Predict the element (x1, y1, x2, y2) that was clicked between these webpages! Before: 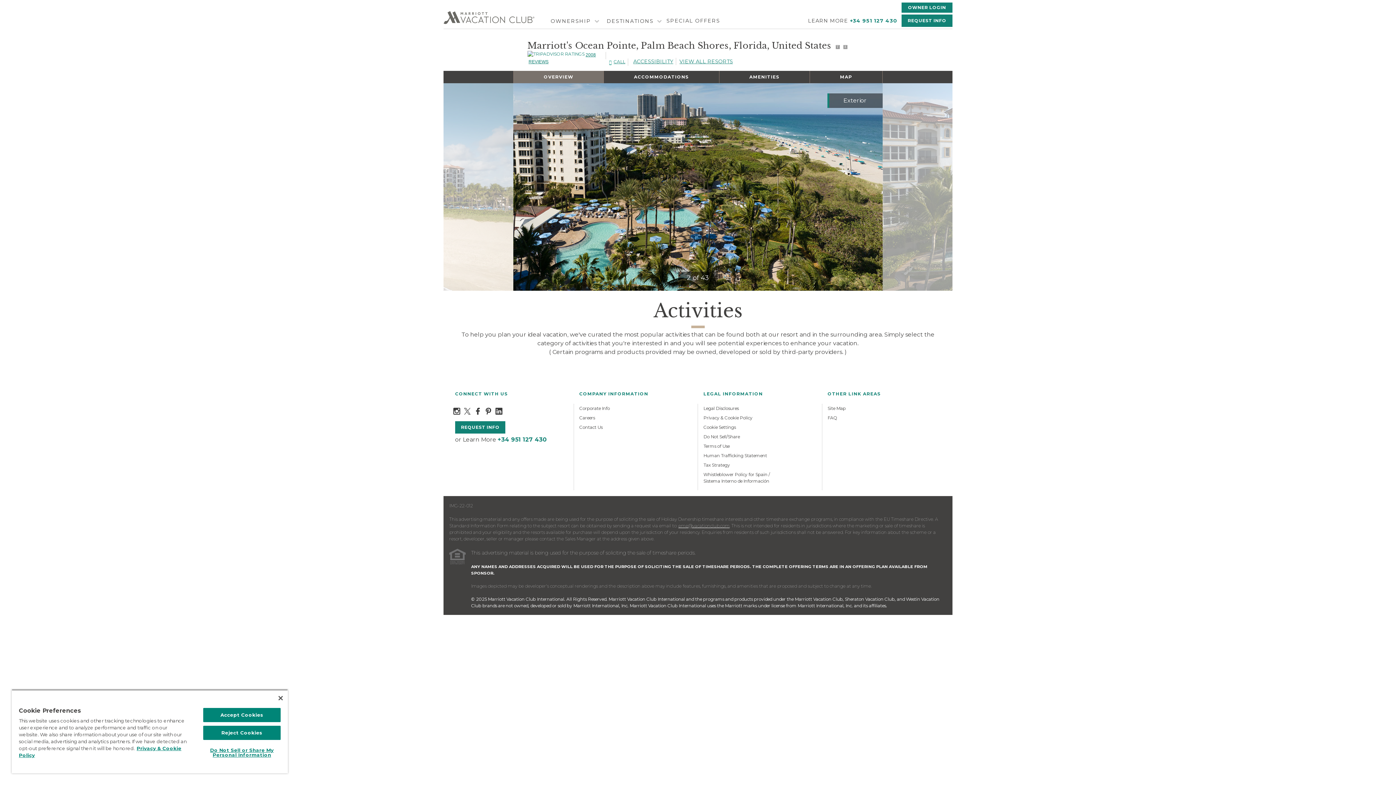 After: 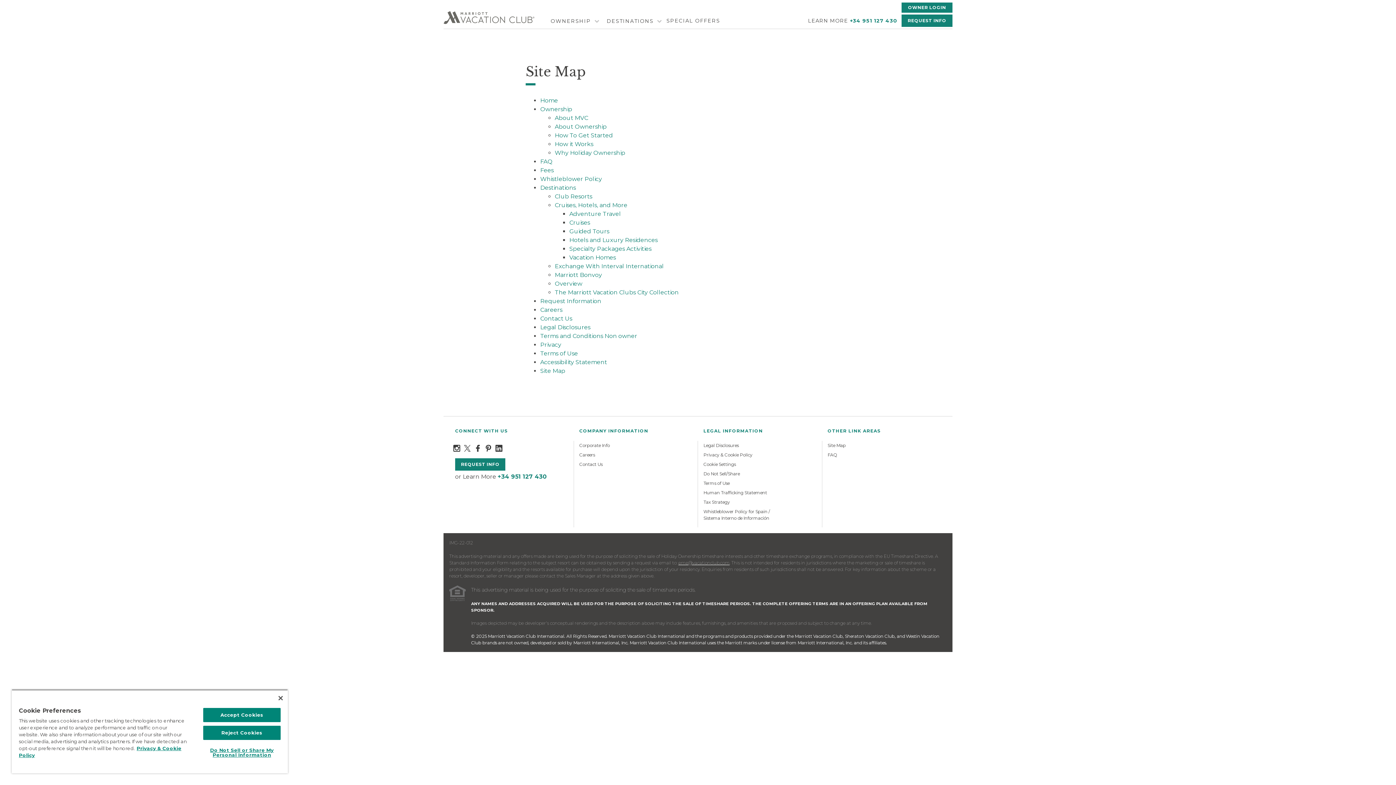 Action: bbox: (827, 405, 846, 411) label: Site Map